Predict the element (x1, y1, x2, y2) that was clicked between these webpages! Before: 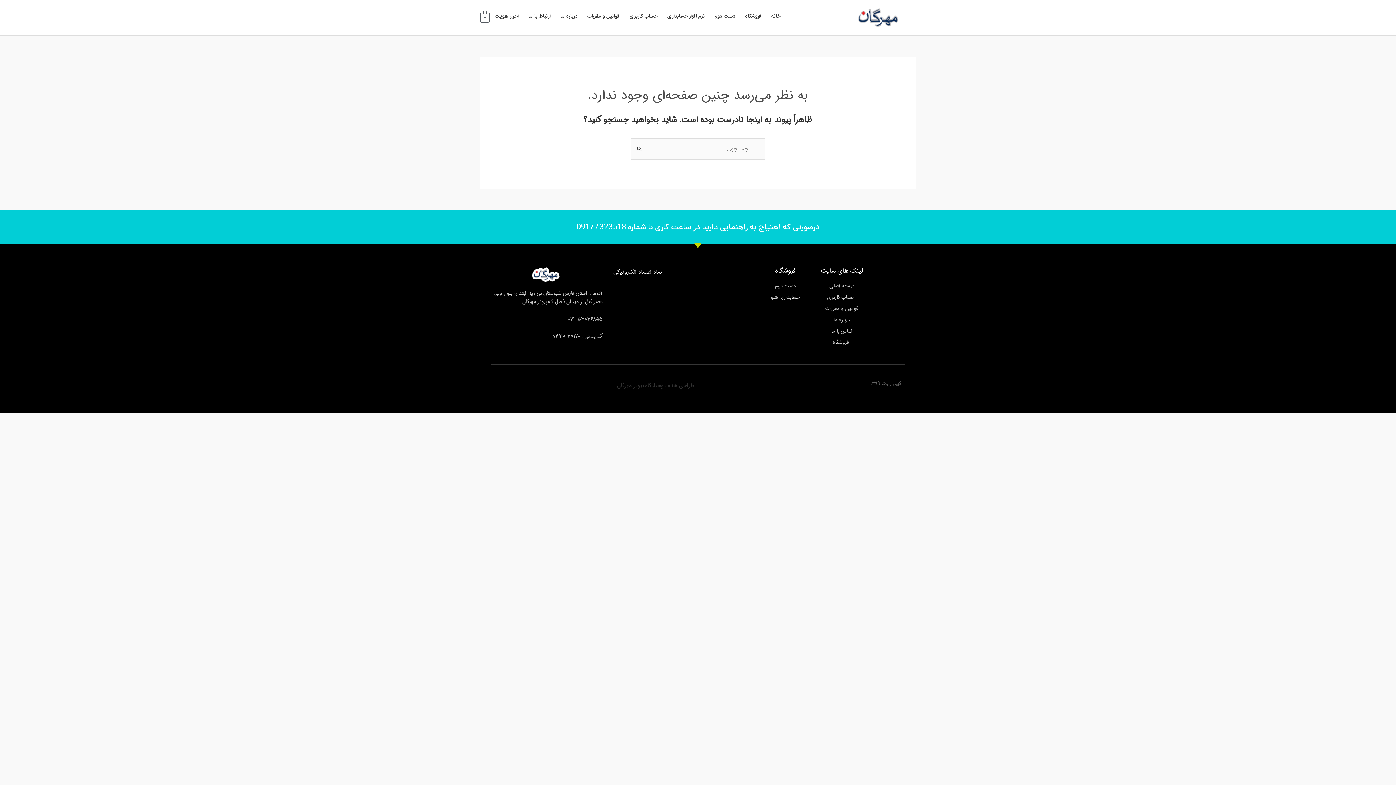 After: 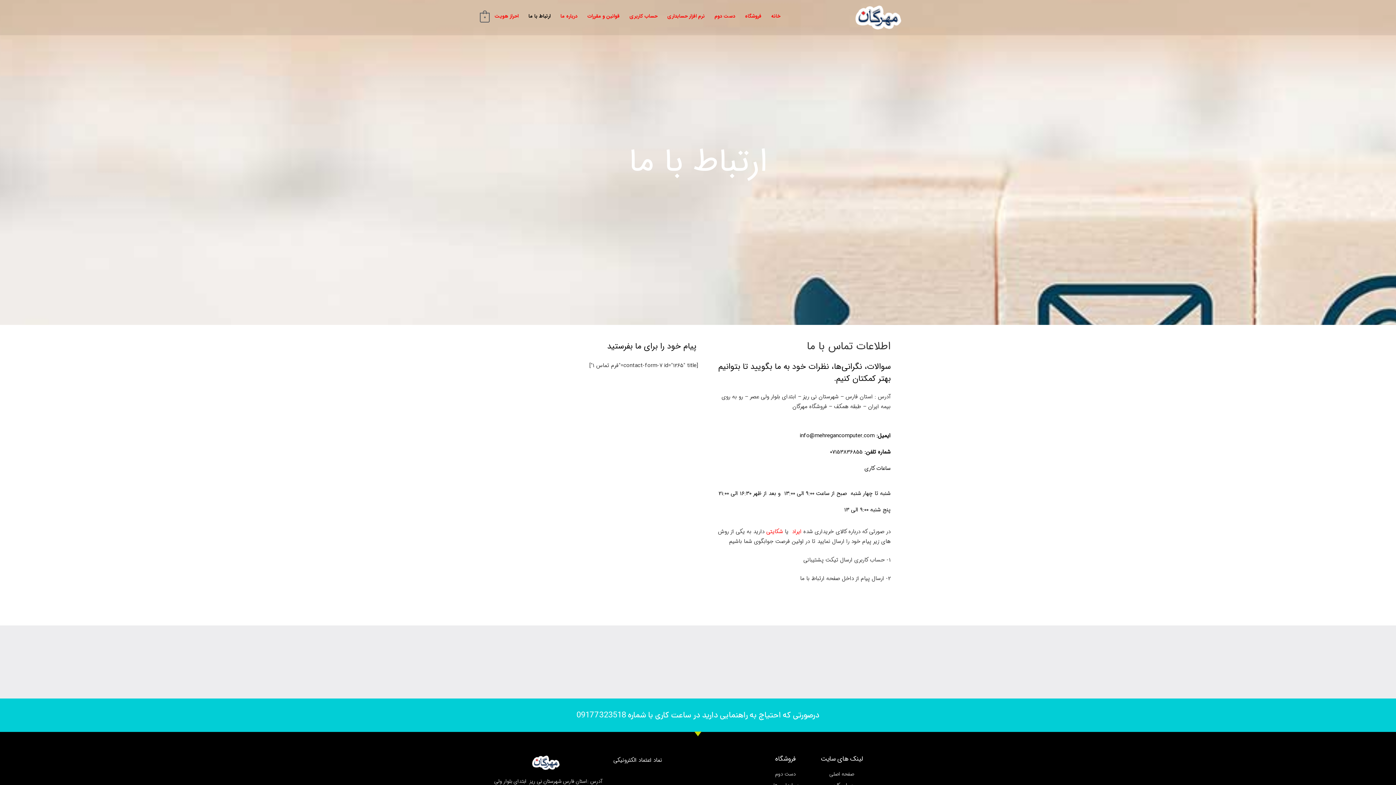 Action: label: تماس با ما bbox: (807, 326, 876, 336)